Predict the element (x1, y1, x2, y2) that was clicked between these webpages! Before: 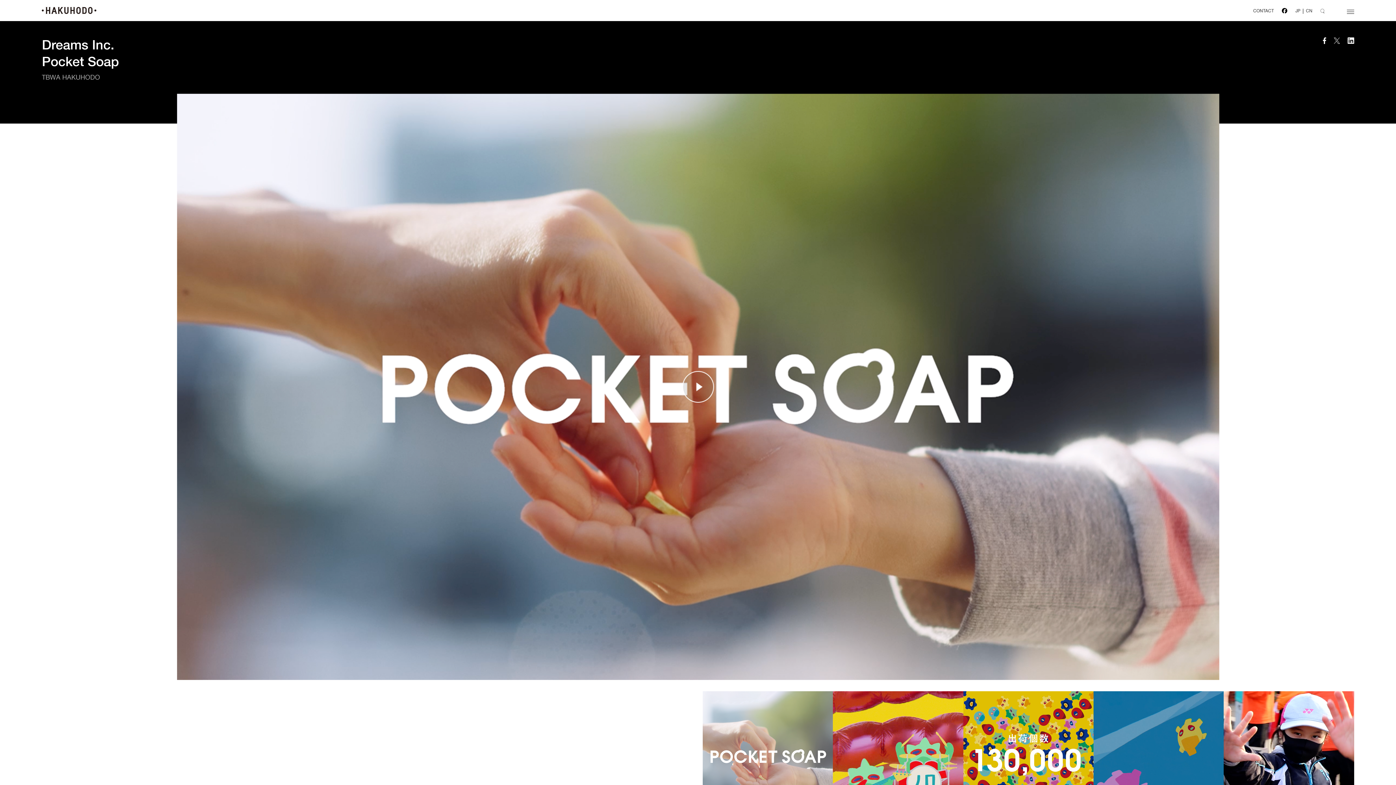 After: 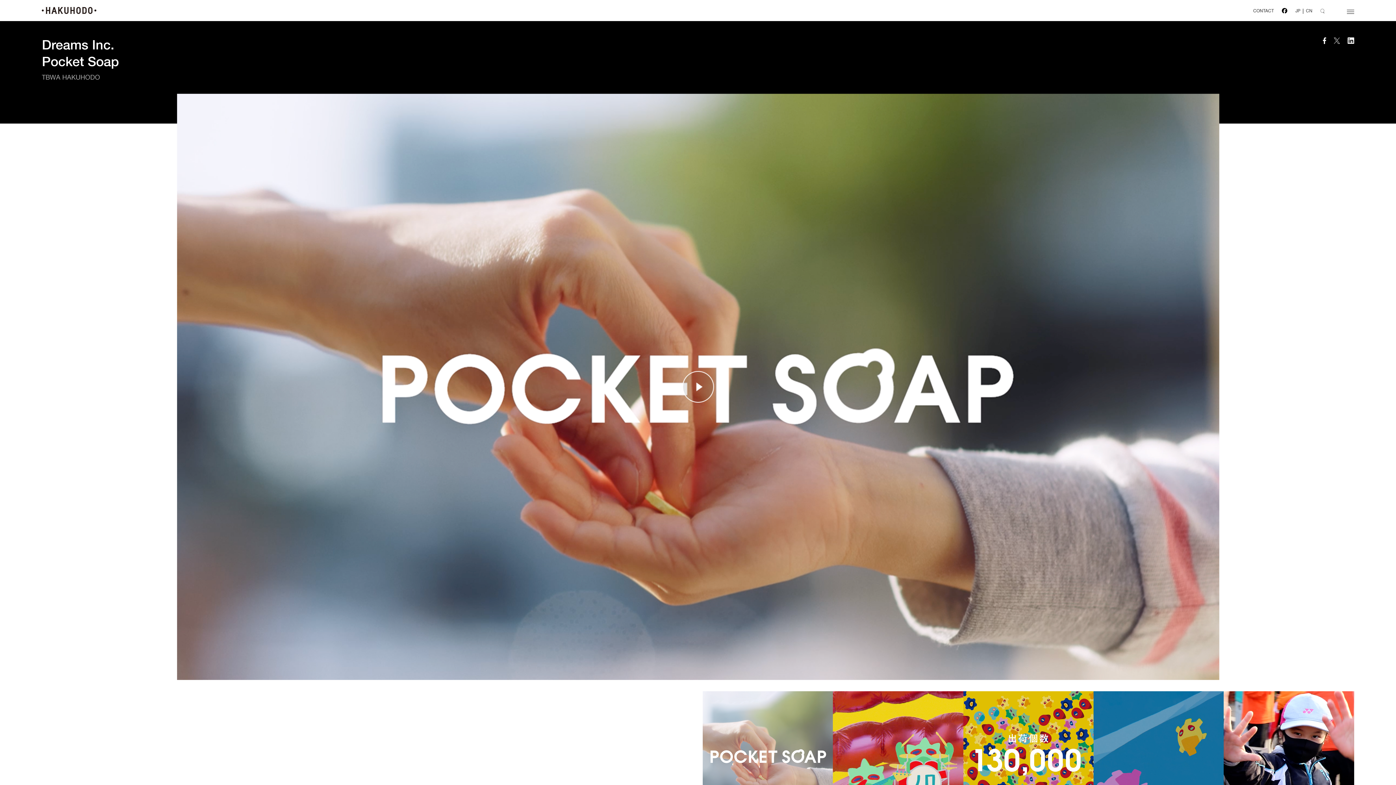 Action: bbox: (1253, 8, 1274, 13) label: CONTACT